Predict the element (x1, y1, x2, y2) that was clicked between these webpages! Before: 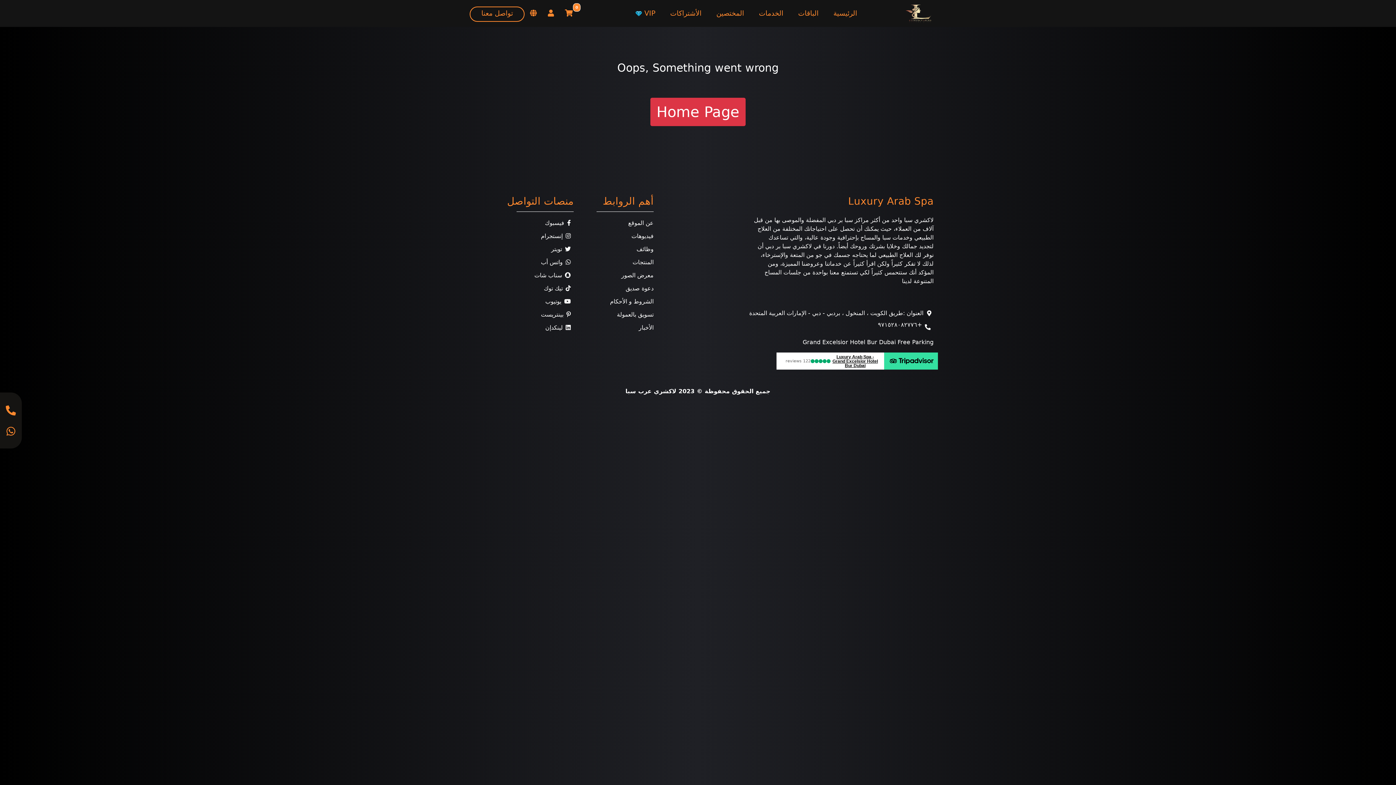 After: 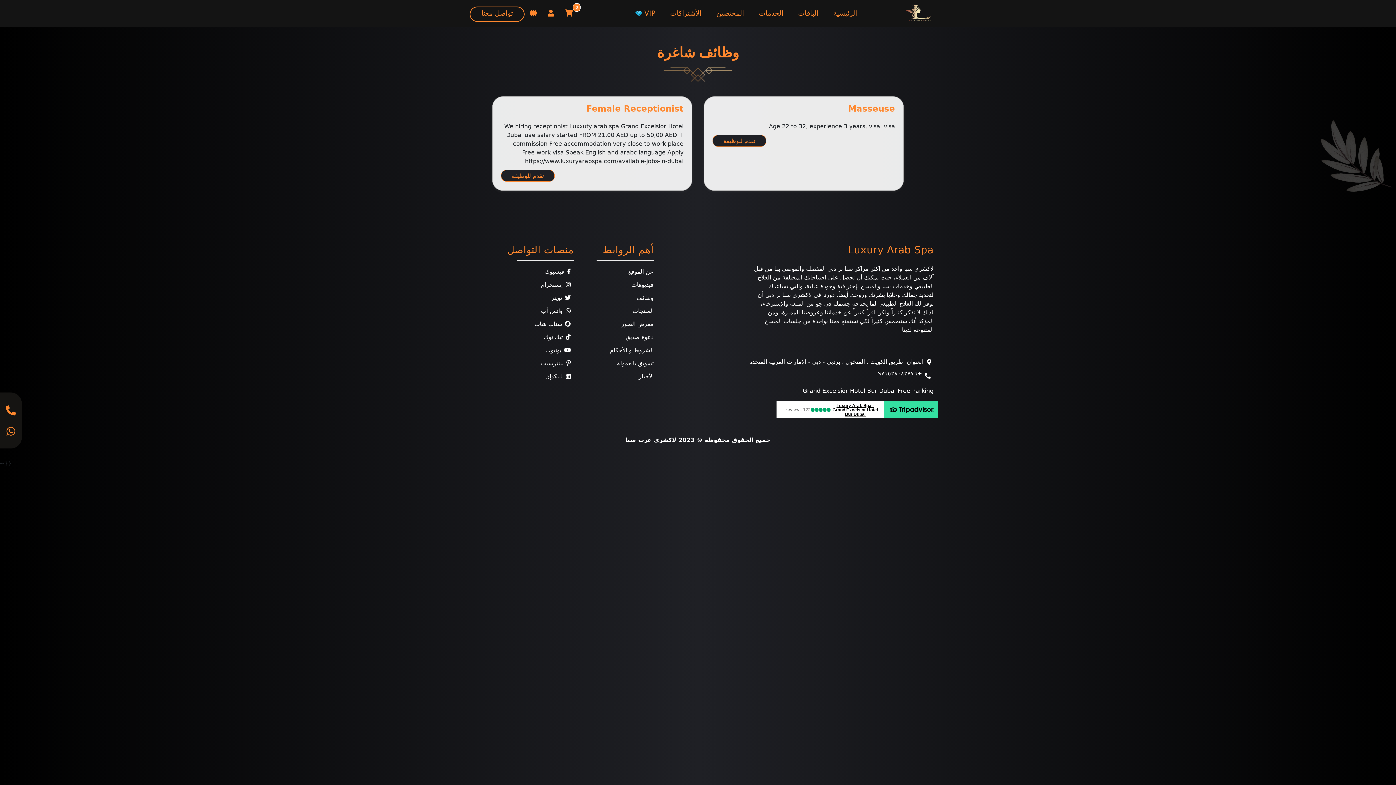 Action: label: وظائف bbox: (636, 245, 653, 252)